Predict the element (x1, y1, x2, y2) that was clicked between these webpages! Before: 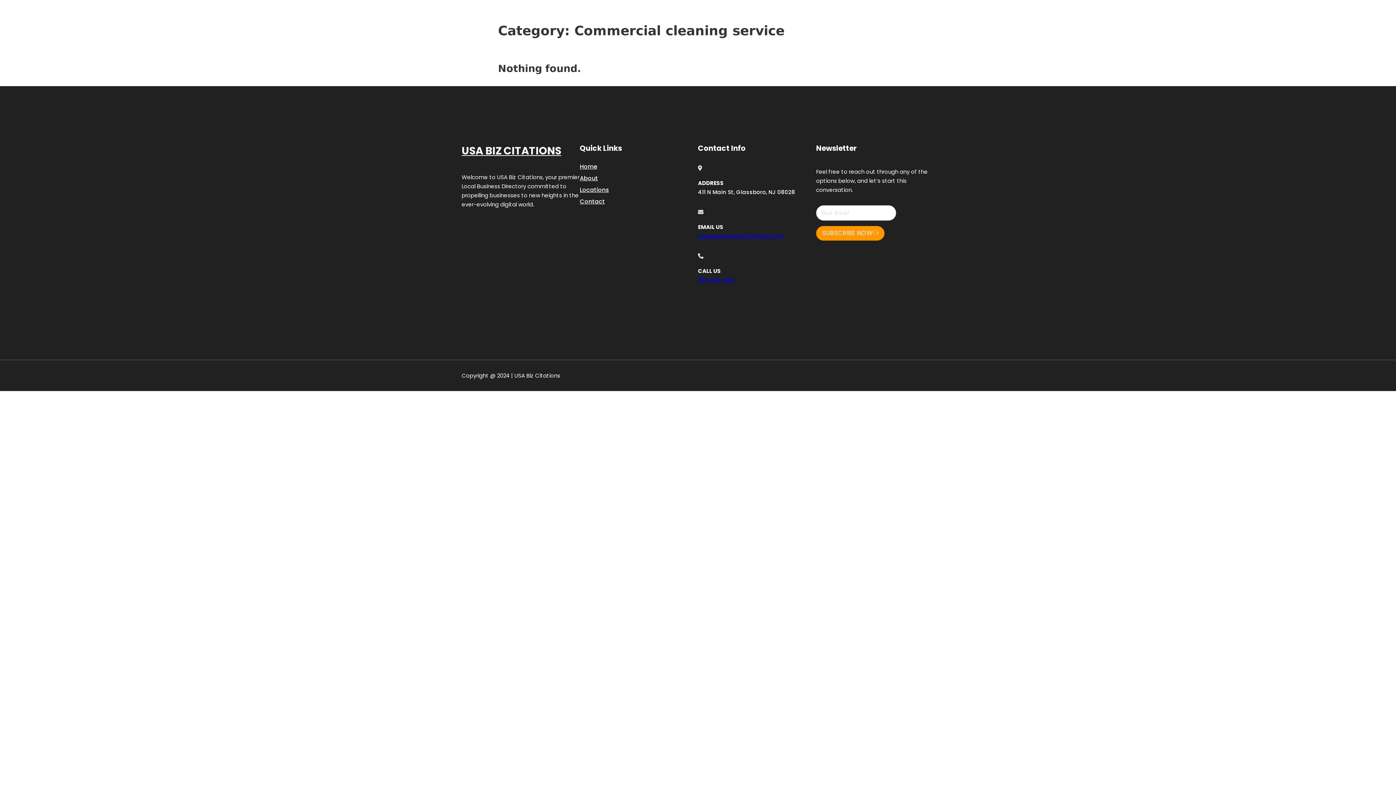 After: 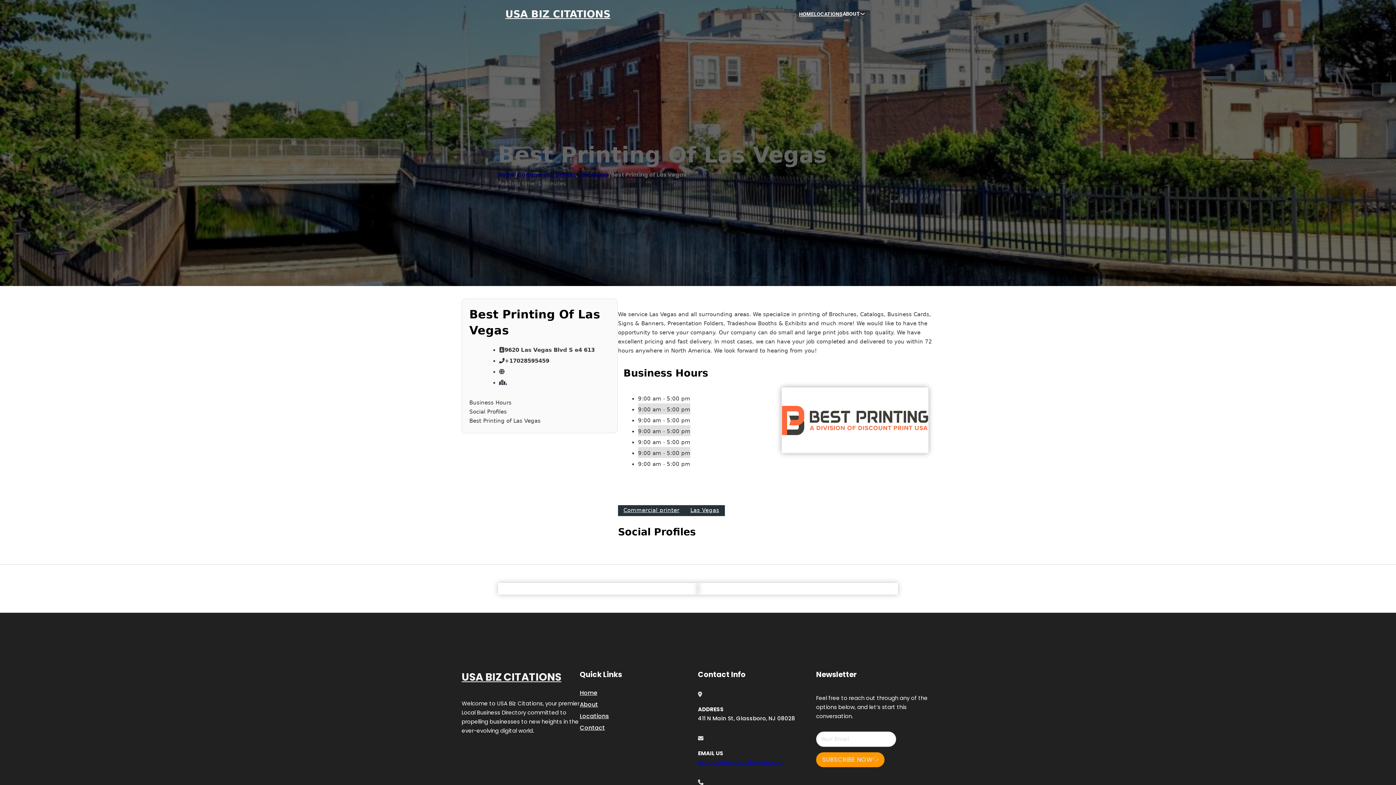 Action: bbox: (461, 142, 561, 159) label: USA BIZ CITATIONS